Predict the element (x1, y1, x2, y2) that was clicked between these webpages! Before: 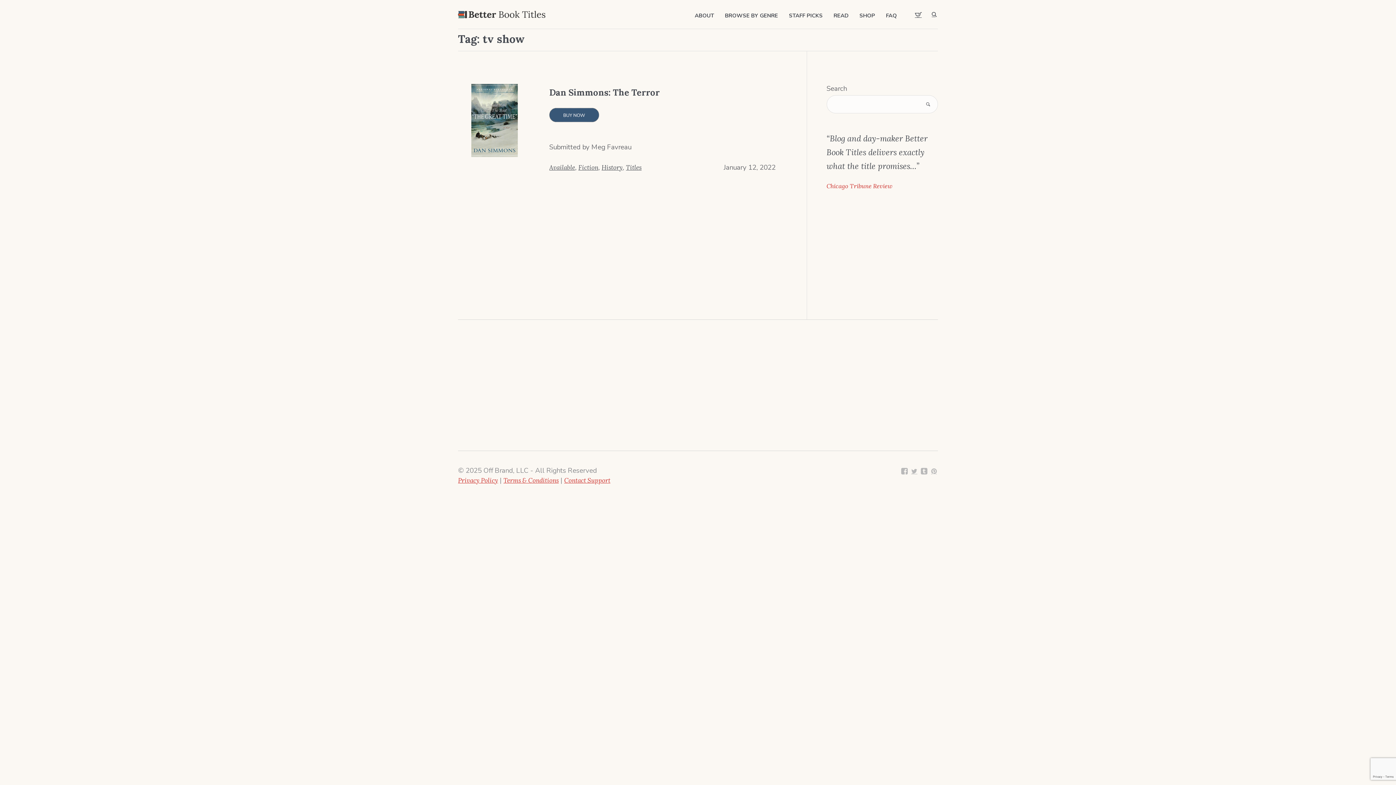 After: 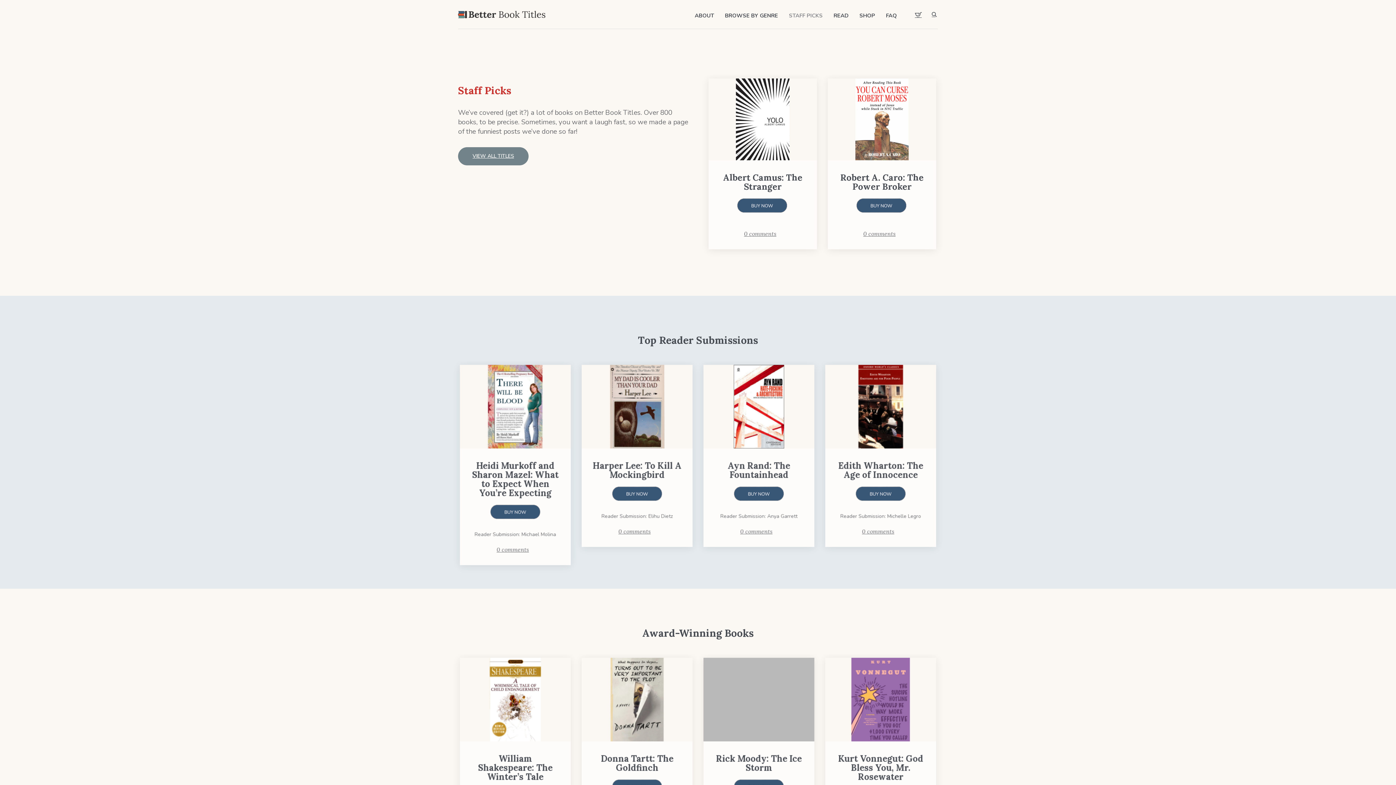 Action: bbox: (789, 11, 822, 19) label: STAFF PICKS